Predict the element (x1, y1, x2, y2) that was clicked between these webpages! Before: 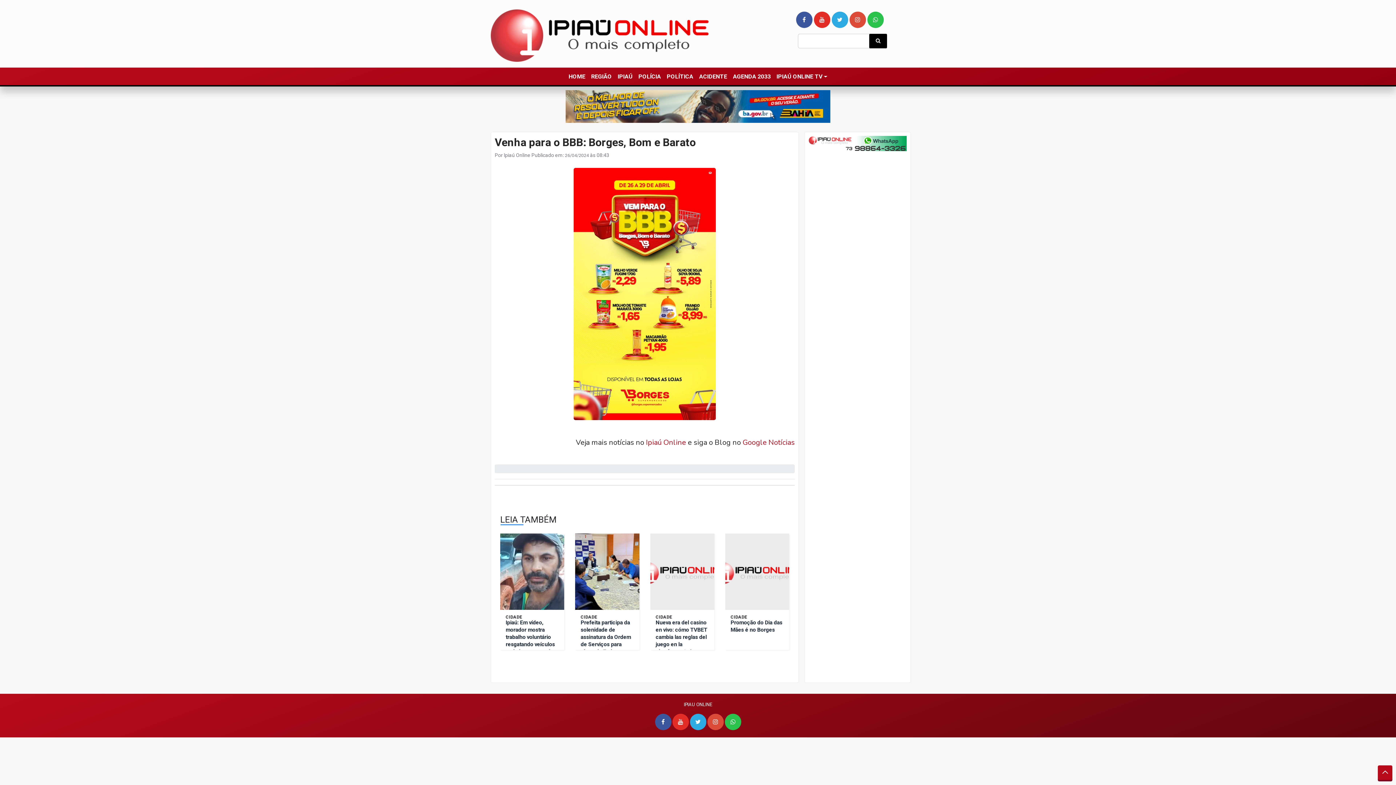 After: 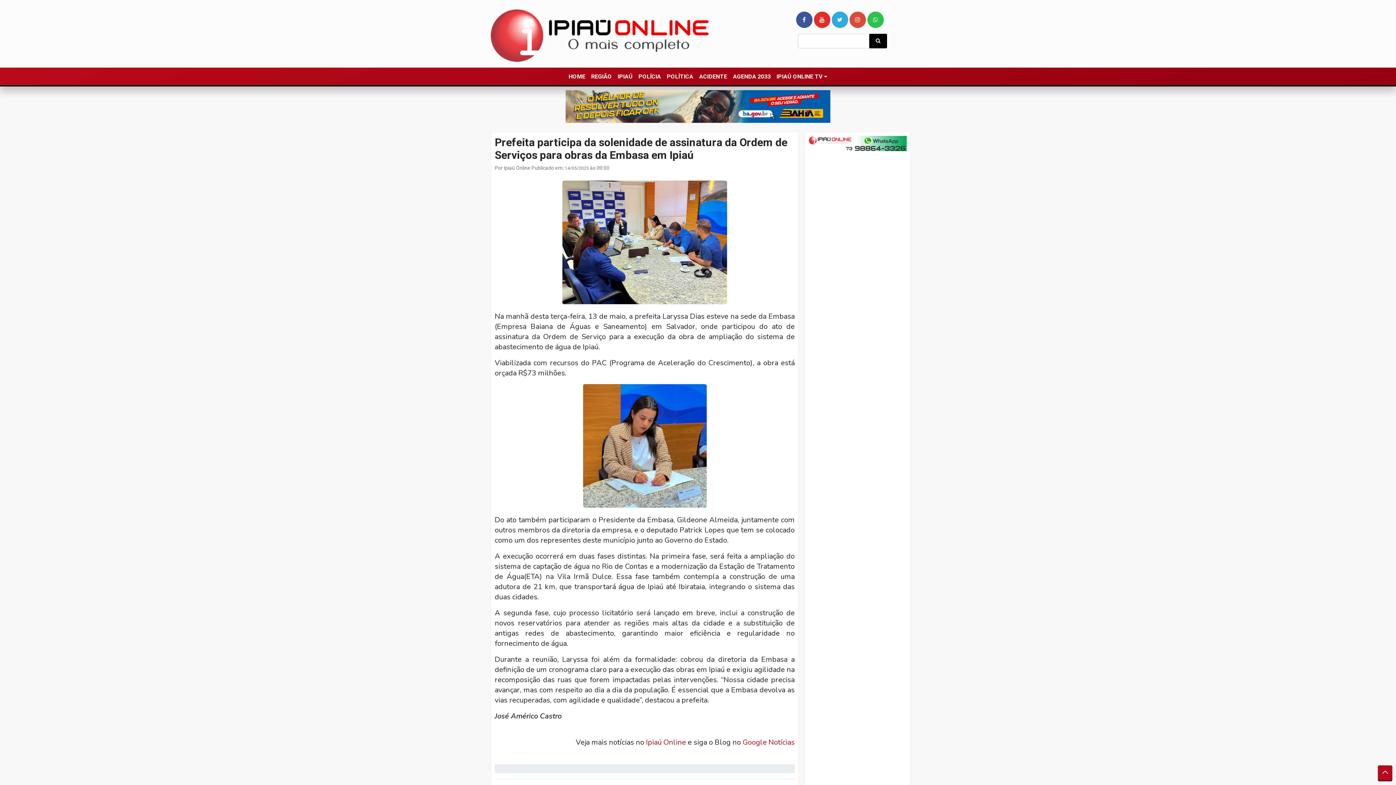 Action: bbox: (580, 619, 634, 663) label: Prefeita participa da solenidade de assinatura da Ordem de Serviços para obras da Embasa em Ipiaú